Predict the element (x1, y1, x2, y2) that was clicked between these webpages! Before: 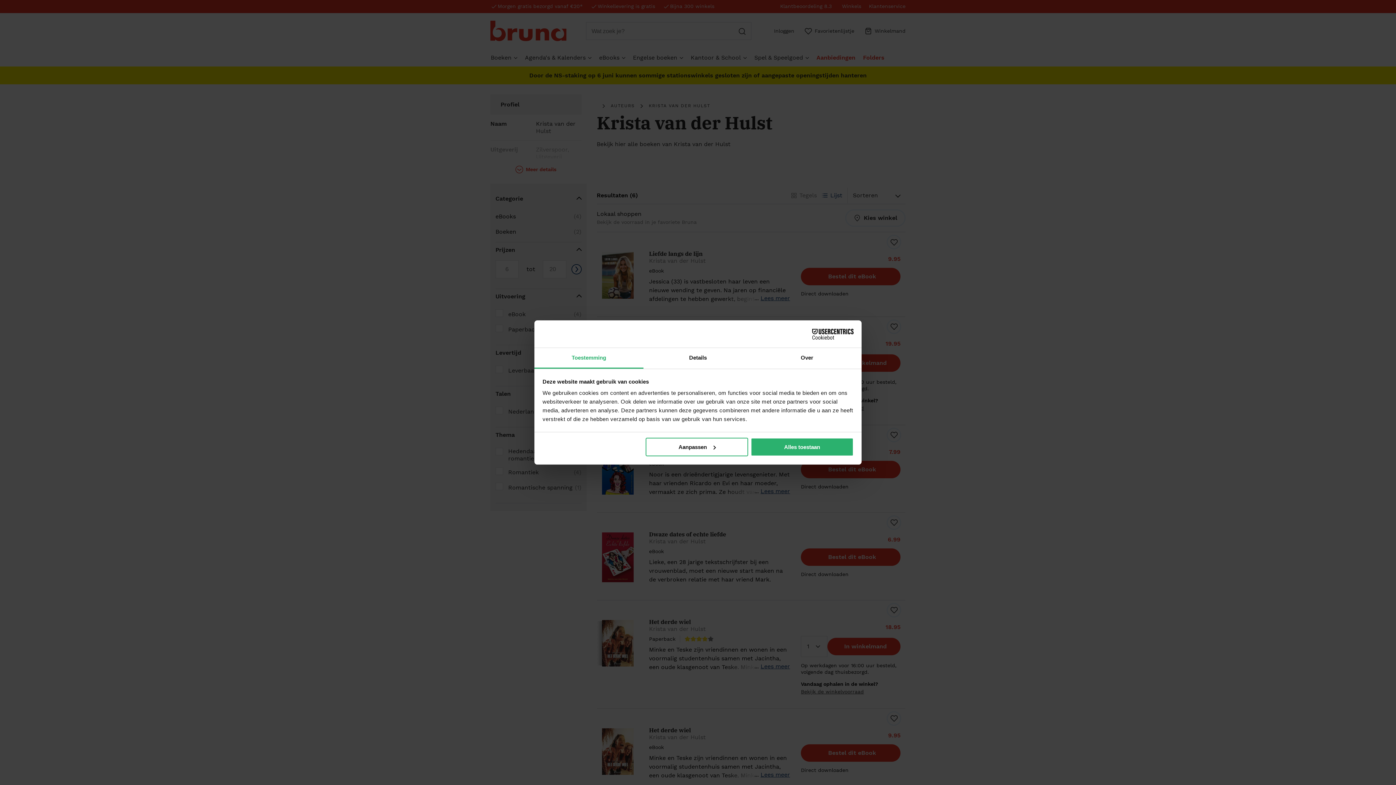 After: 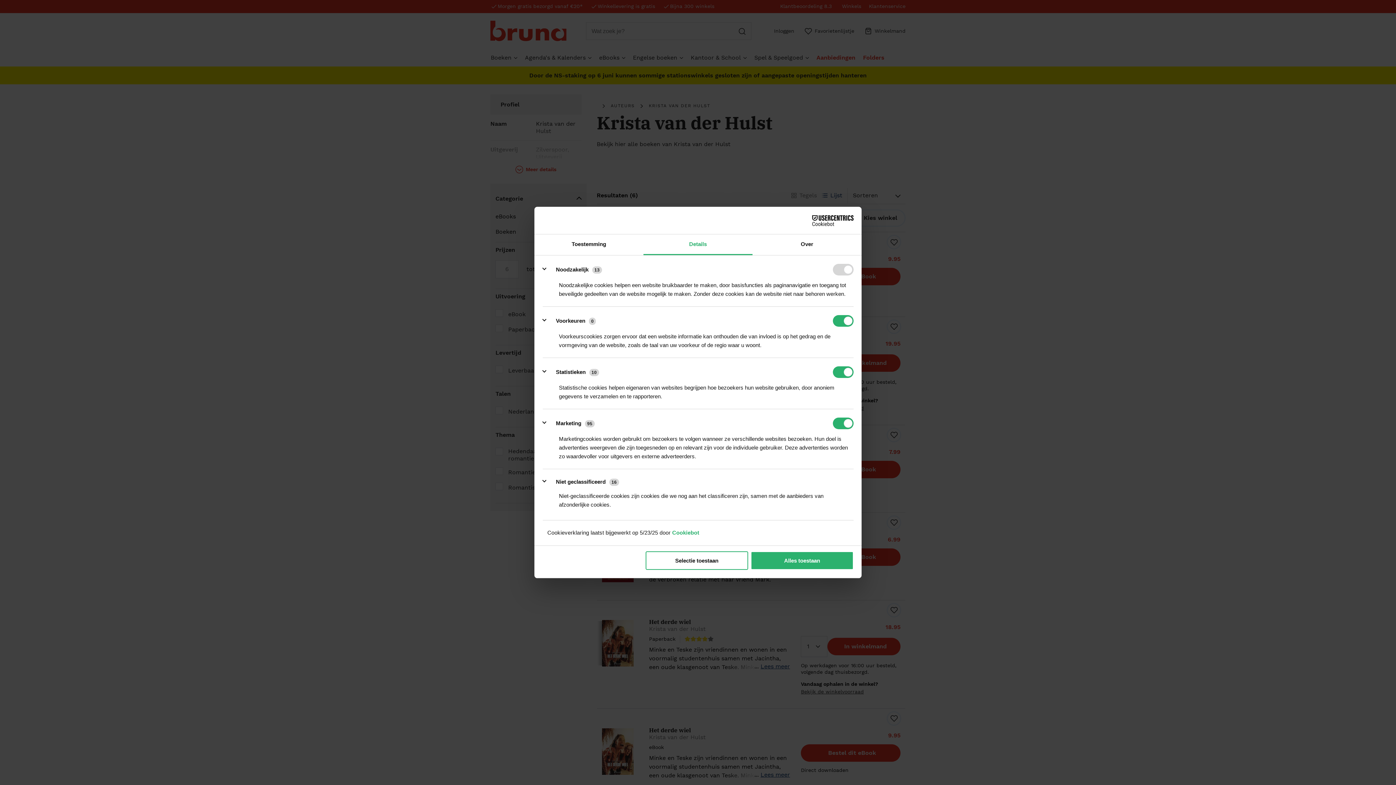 Action: label: Details bbox: (643, 348, 752, 368)